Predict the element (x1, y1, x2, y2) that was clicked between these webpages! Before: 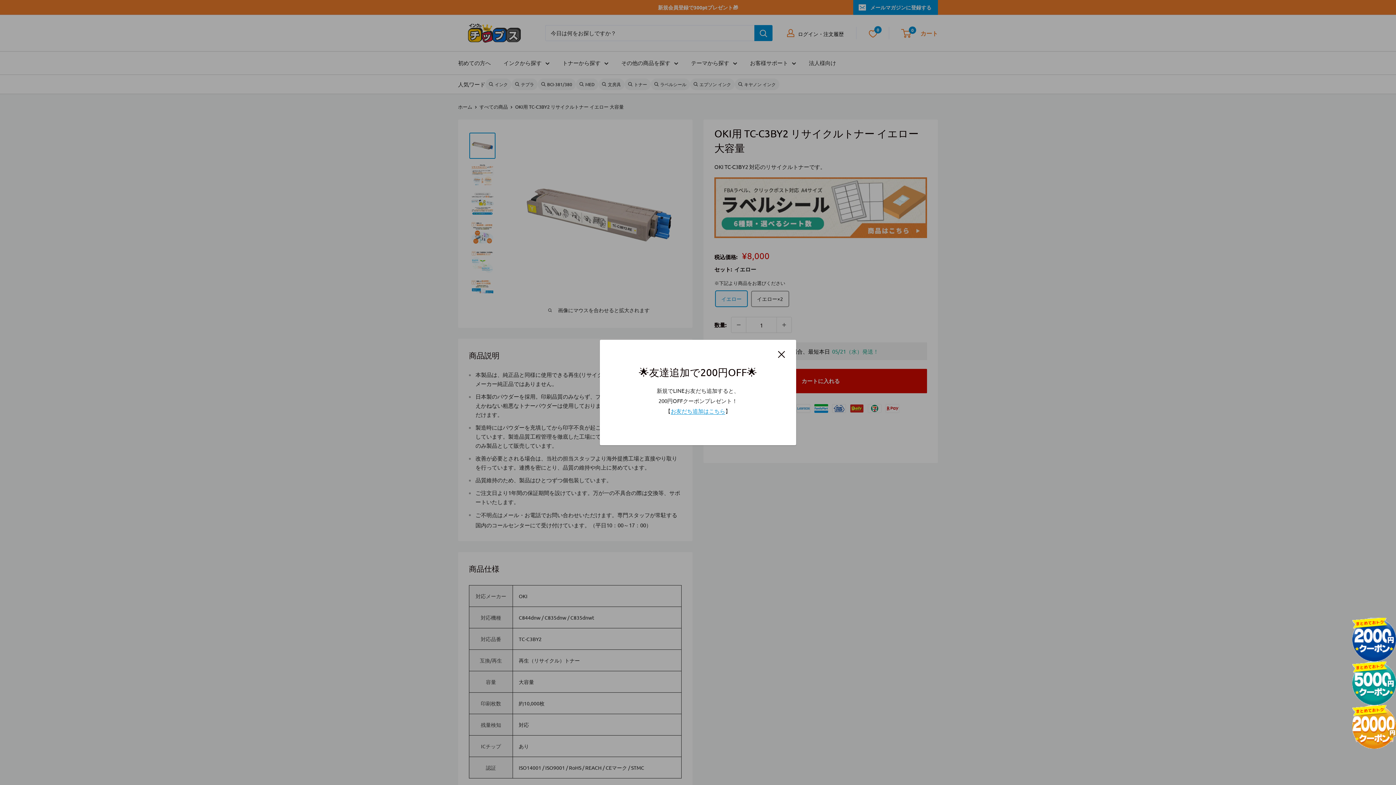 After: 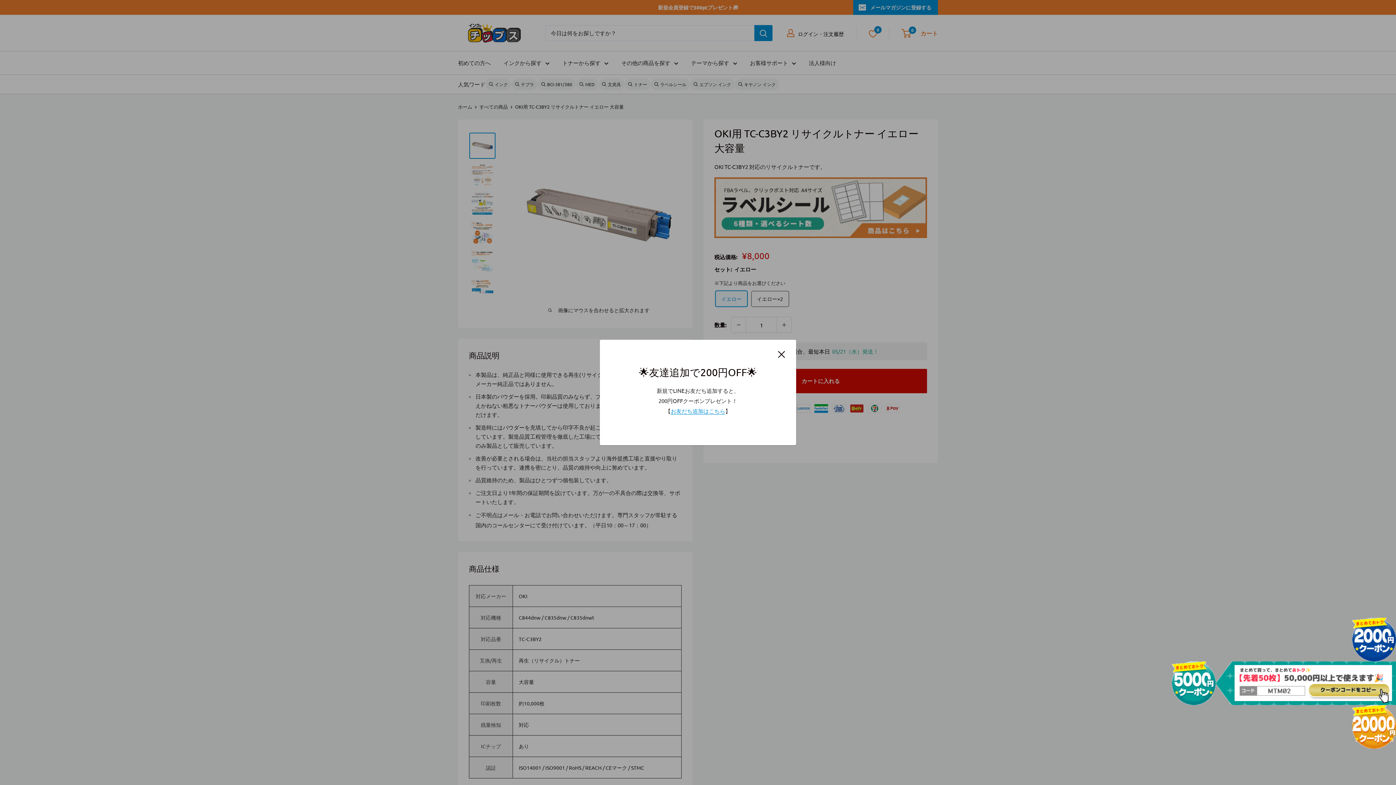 Action: bbox: (1352, 661, 1396, 705)